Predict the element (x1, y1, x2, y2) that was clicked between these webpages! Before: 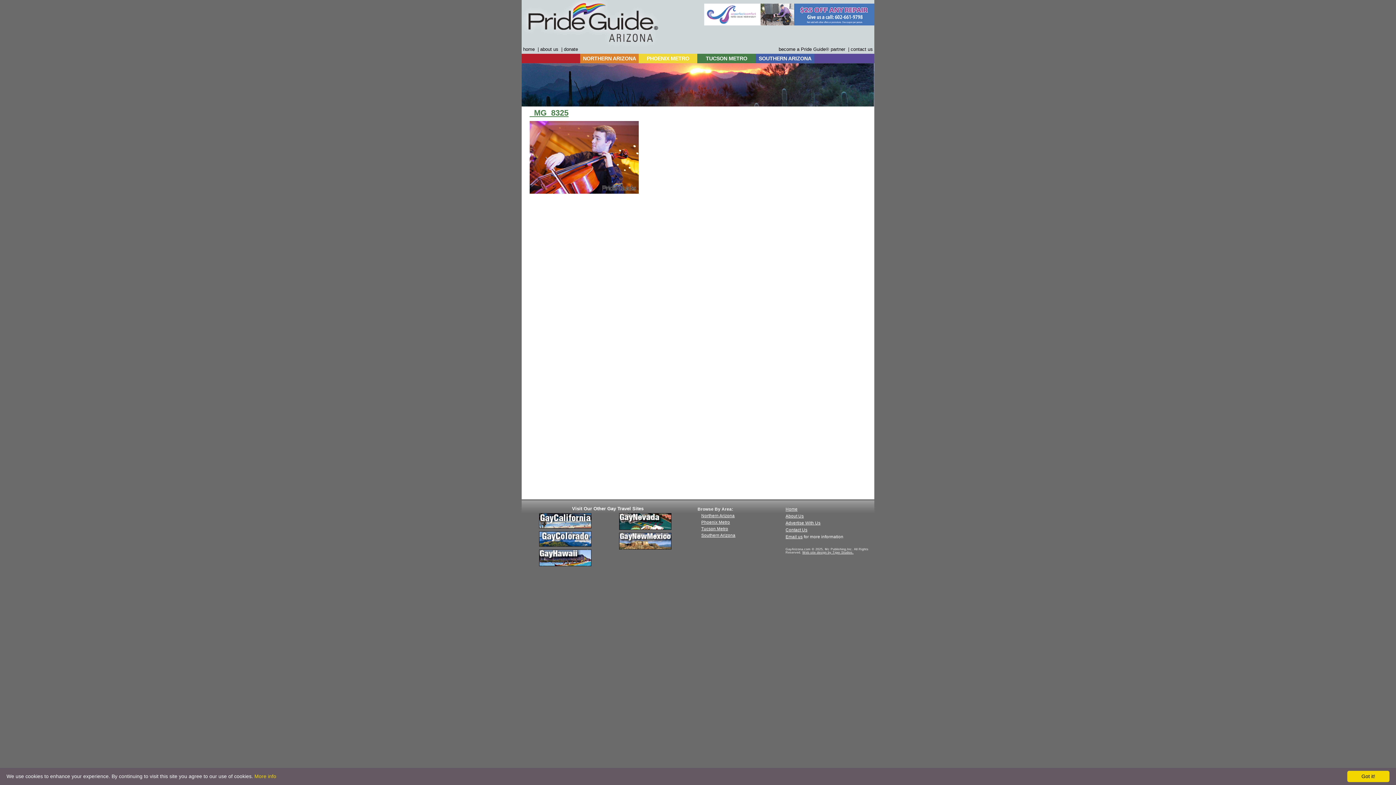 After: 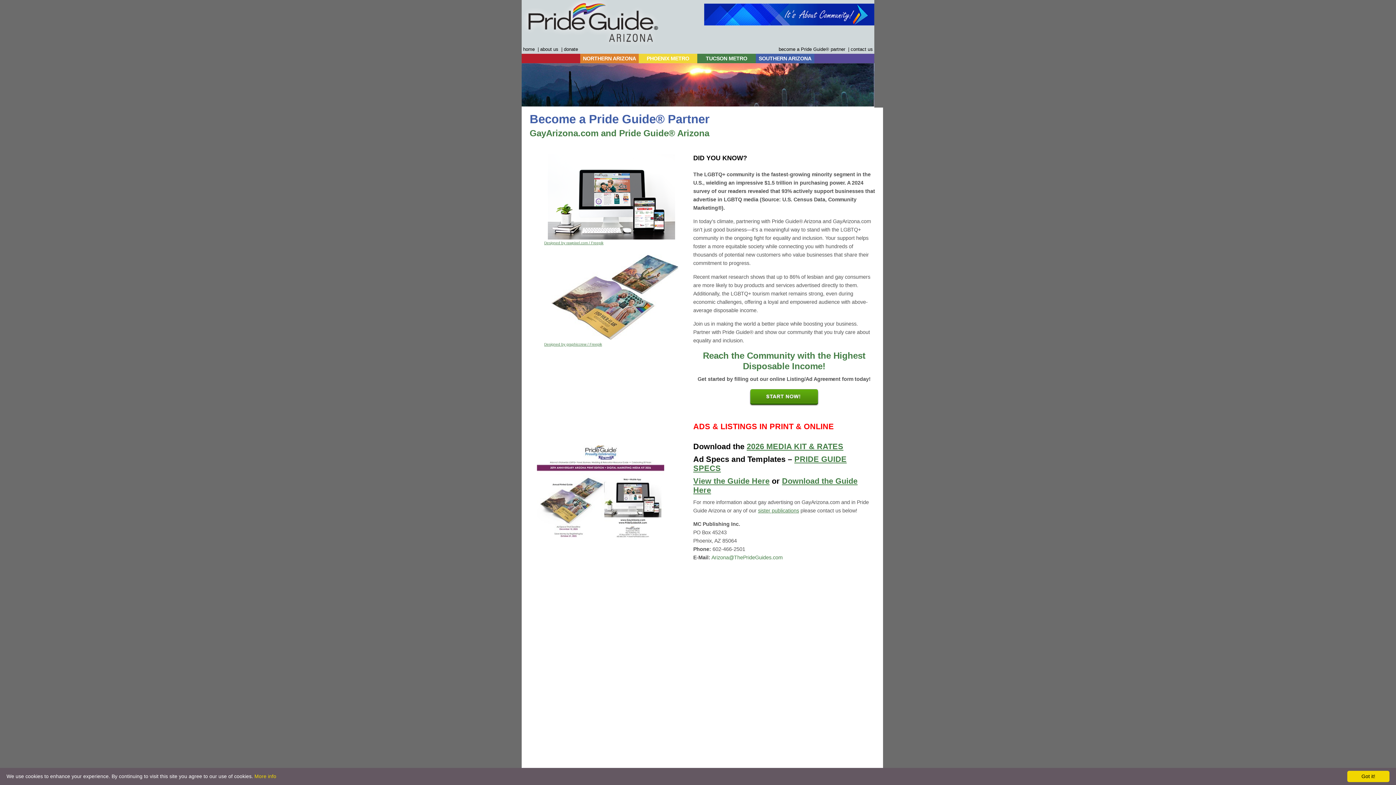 Action: label: become a Pride Guide® partner bbox: (777, 46, 846, 52)